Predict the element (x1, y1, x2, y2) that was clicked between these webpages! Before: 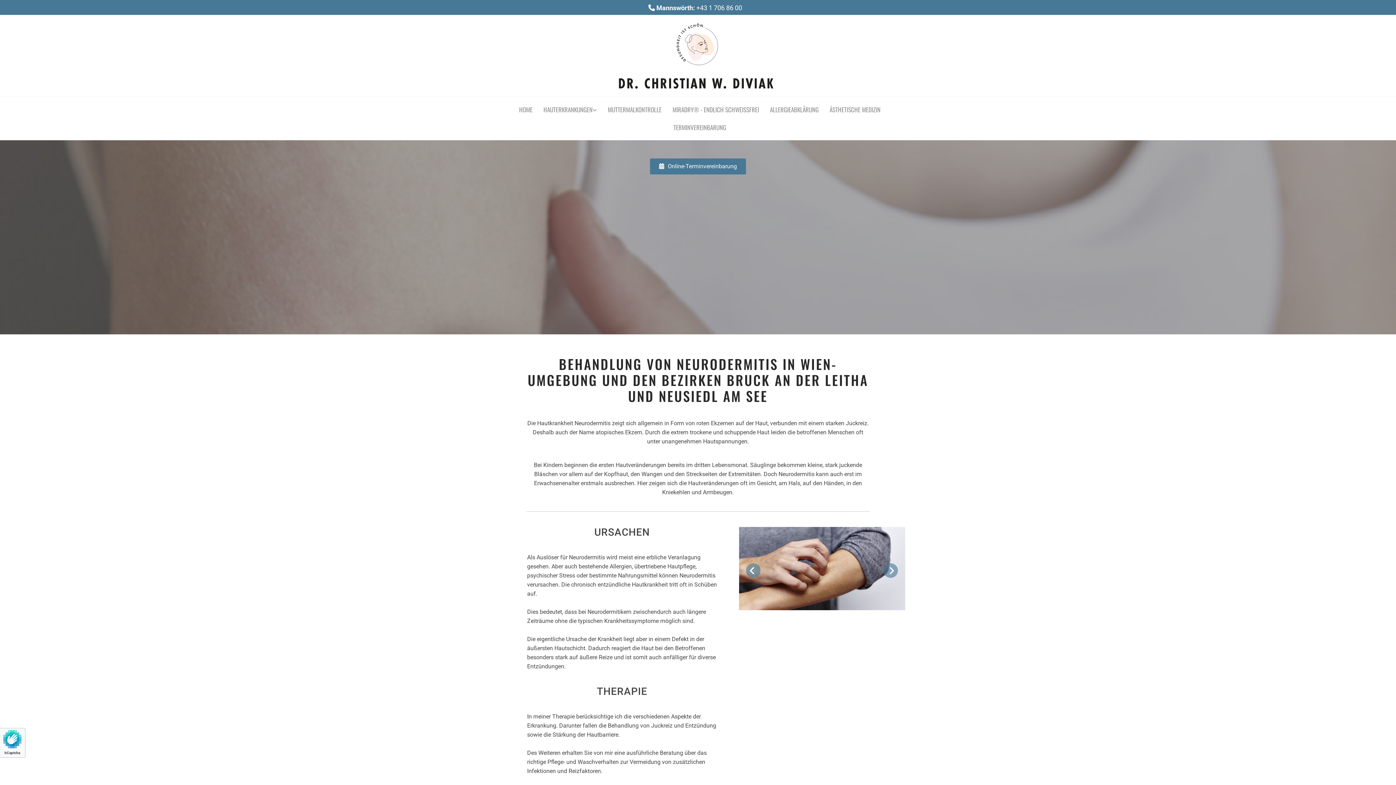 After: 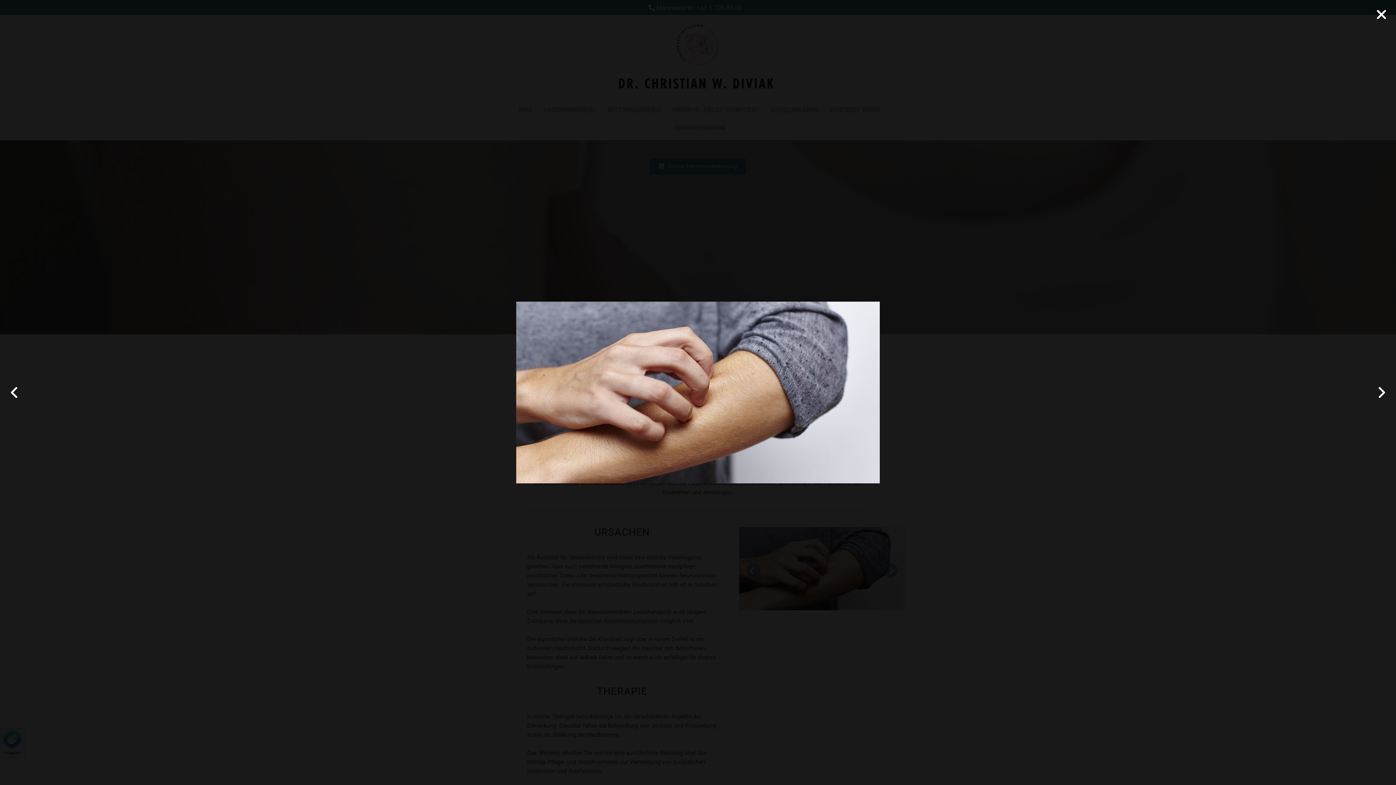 Action: bbox: (739, 527, 905, 610)